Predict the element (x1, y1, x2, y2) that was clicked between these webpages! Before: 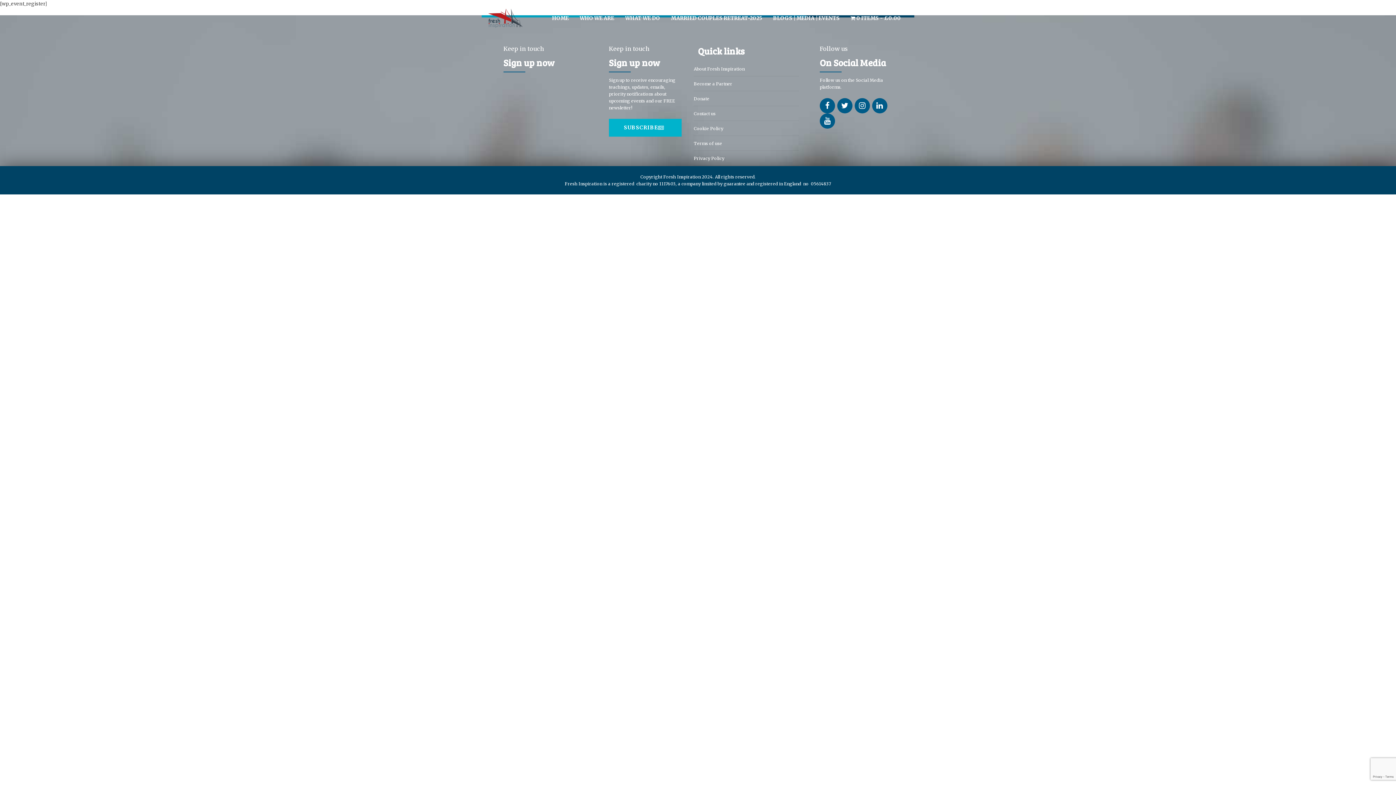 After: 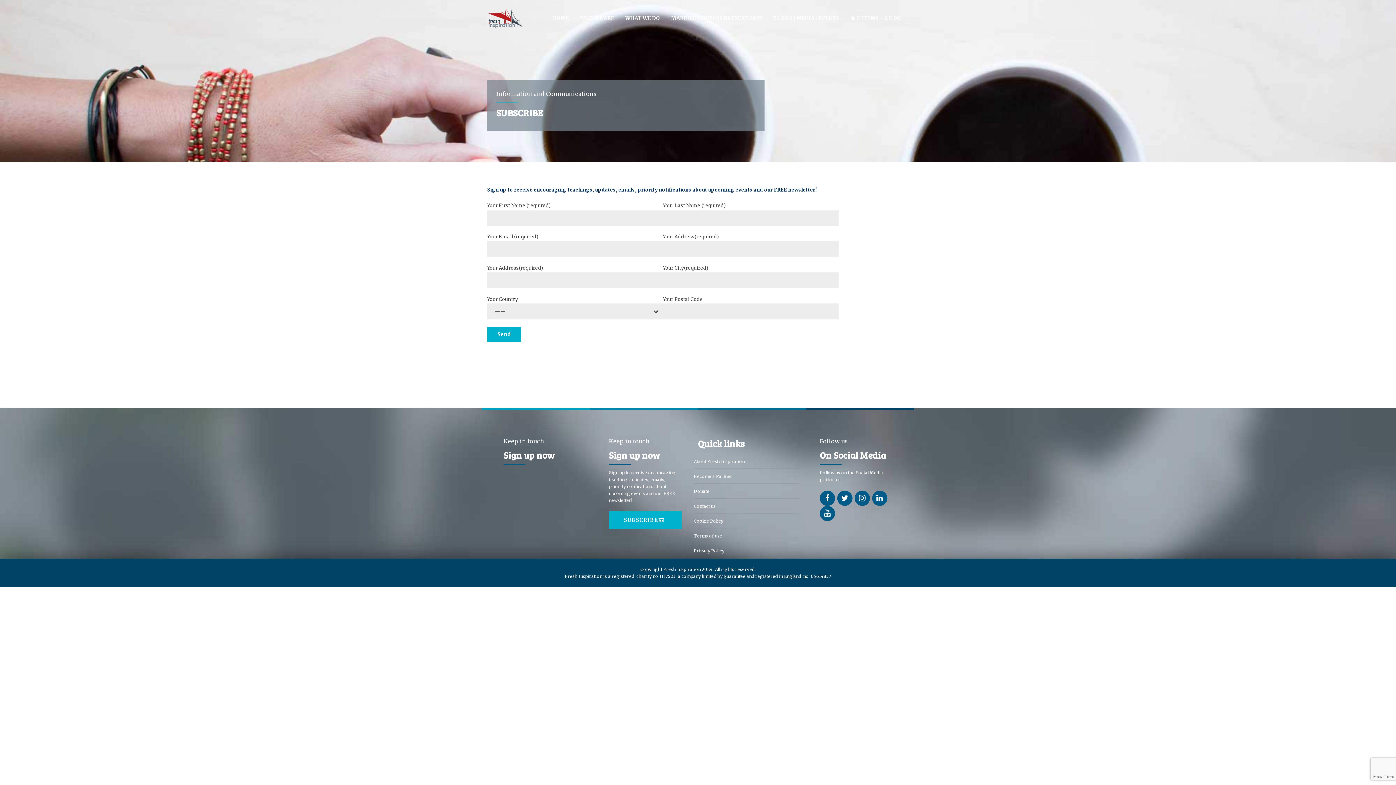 Action: bbox: (609, 118, 681, 136) label: SUBSCRIBE